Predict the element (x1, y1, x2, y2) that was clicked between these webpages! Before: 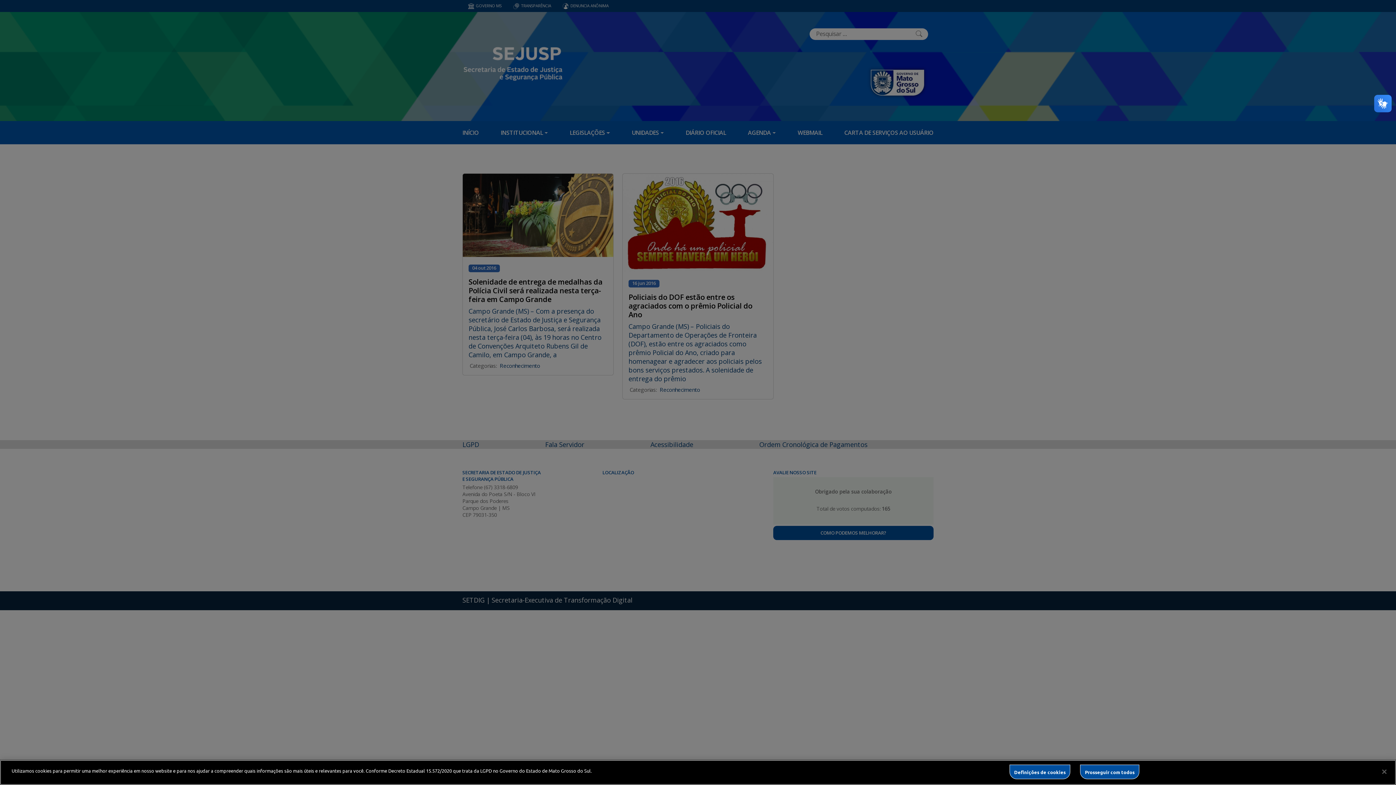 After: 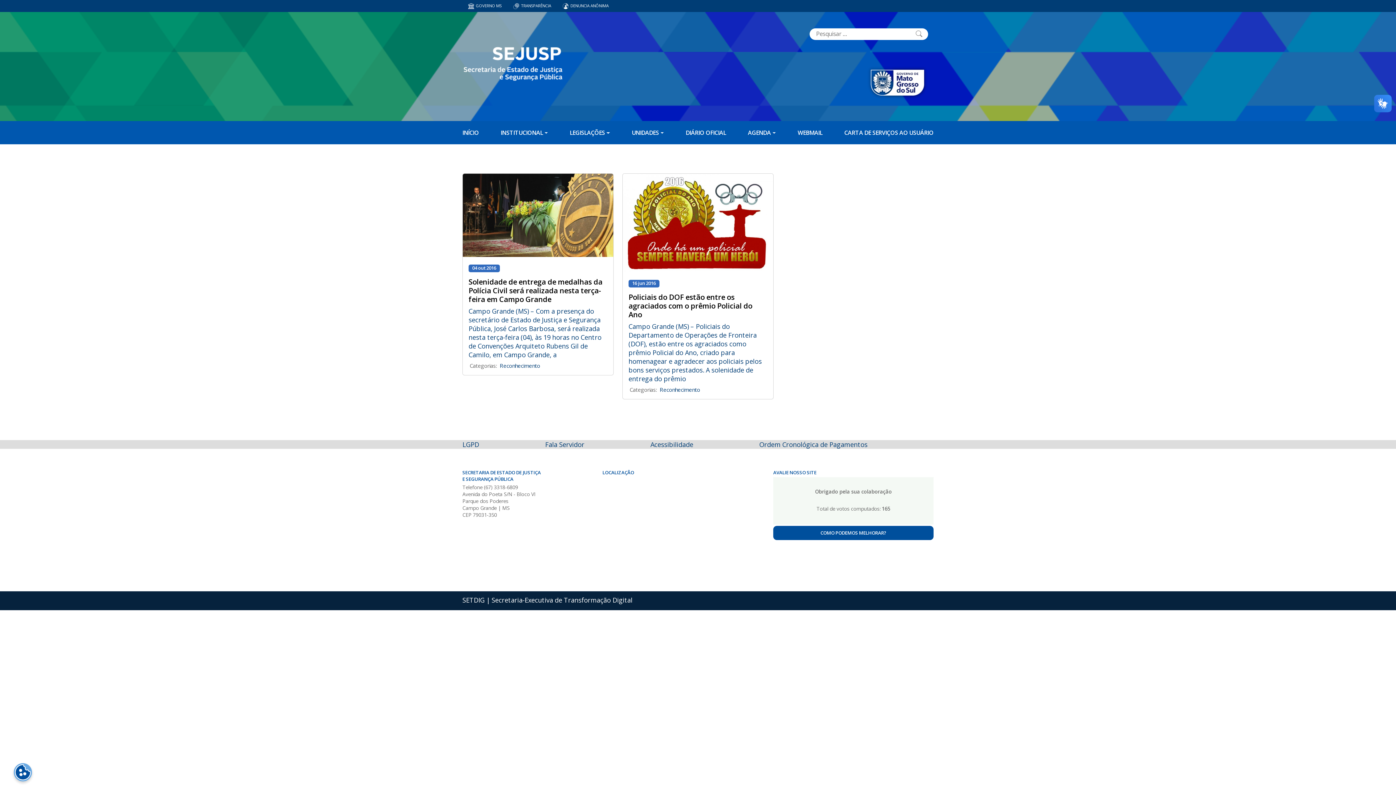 Action: bbox: (1080, 765, 1139, 779) label: Prosseguir com todos